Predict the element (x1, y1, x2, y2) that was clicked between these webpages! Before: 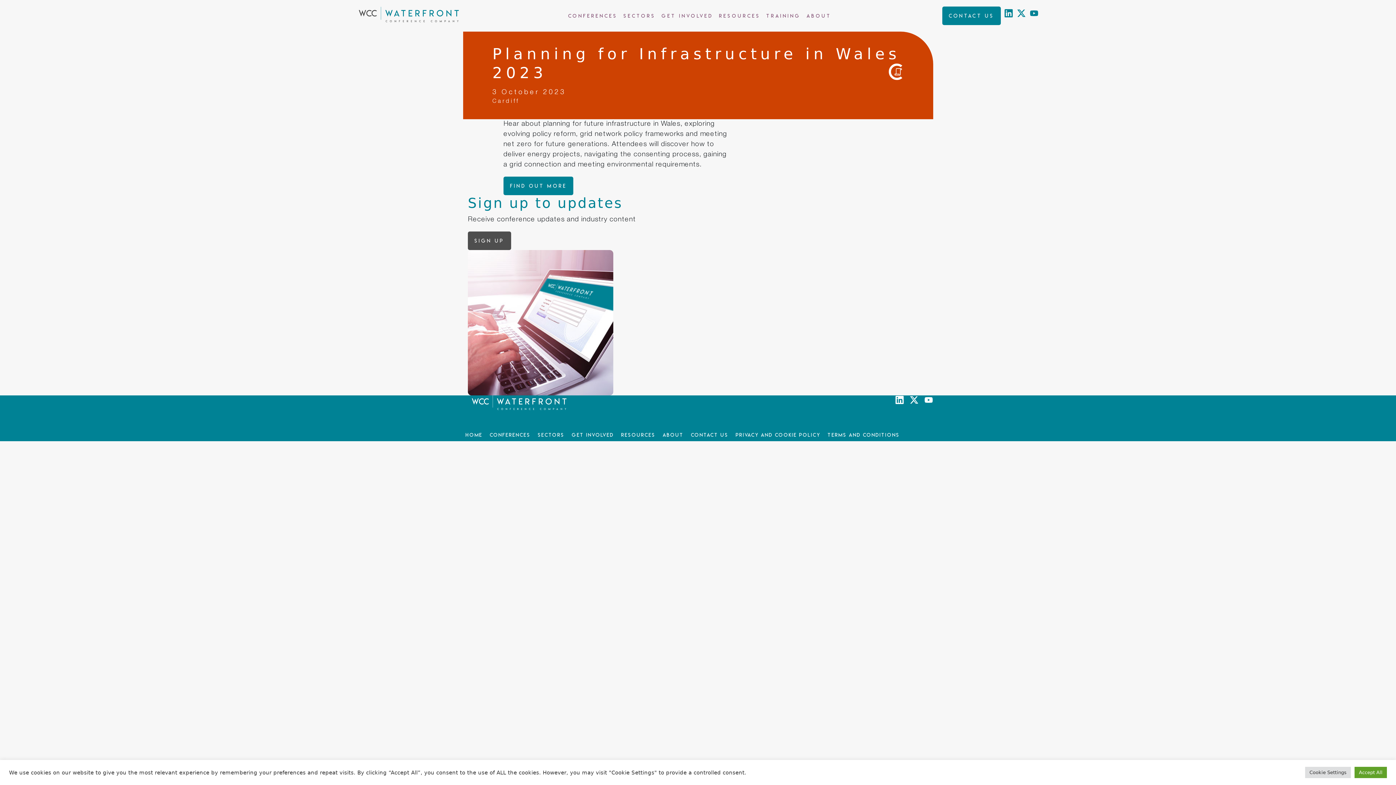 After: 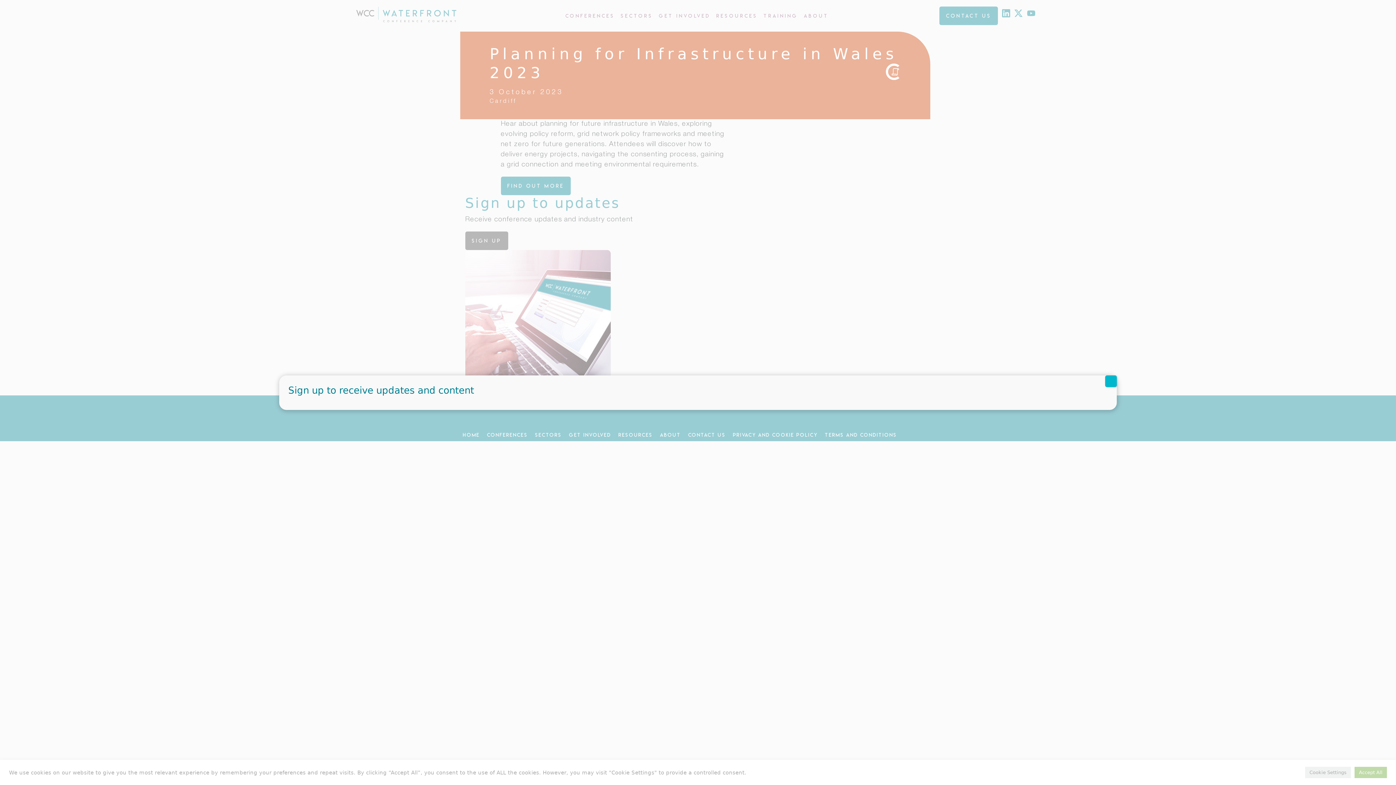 Action: bbox: (468, 231, 511, 250) label: Sign up